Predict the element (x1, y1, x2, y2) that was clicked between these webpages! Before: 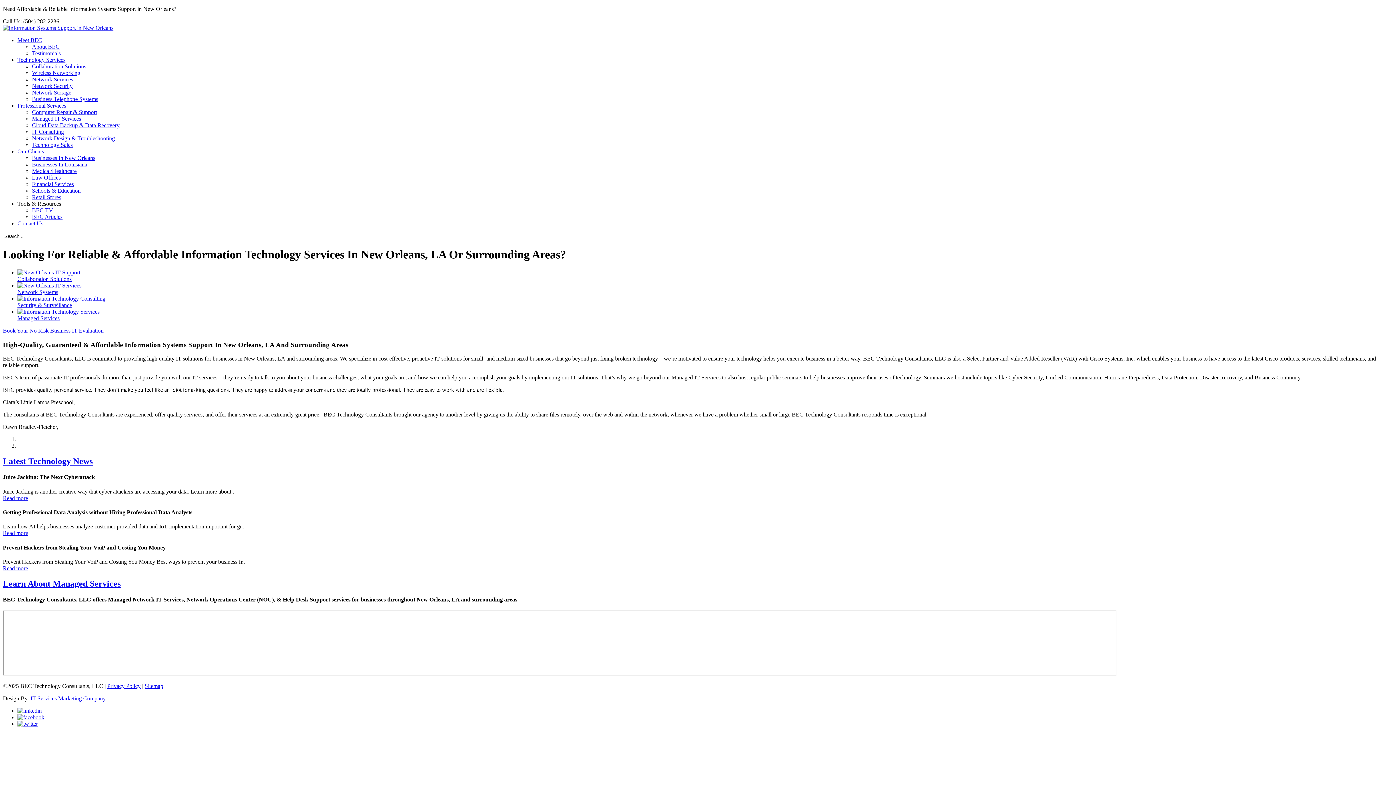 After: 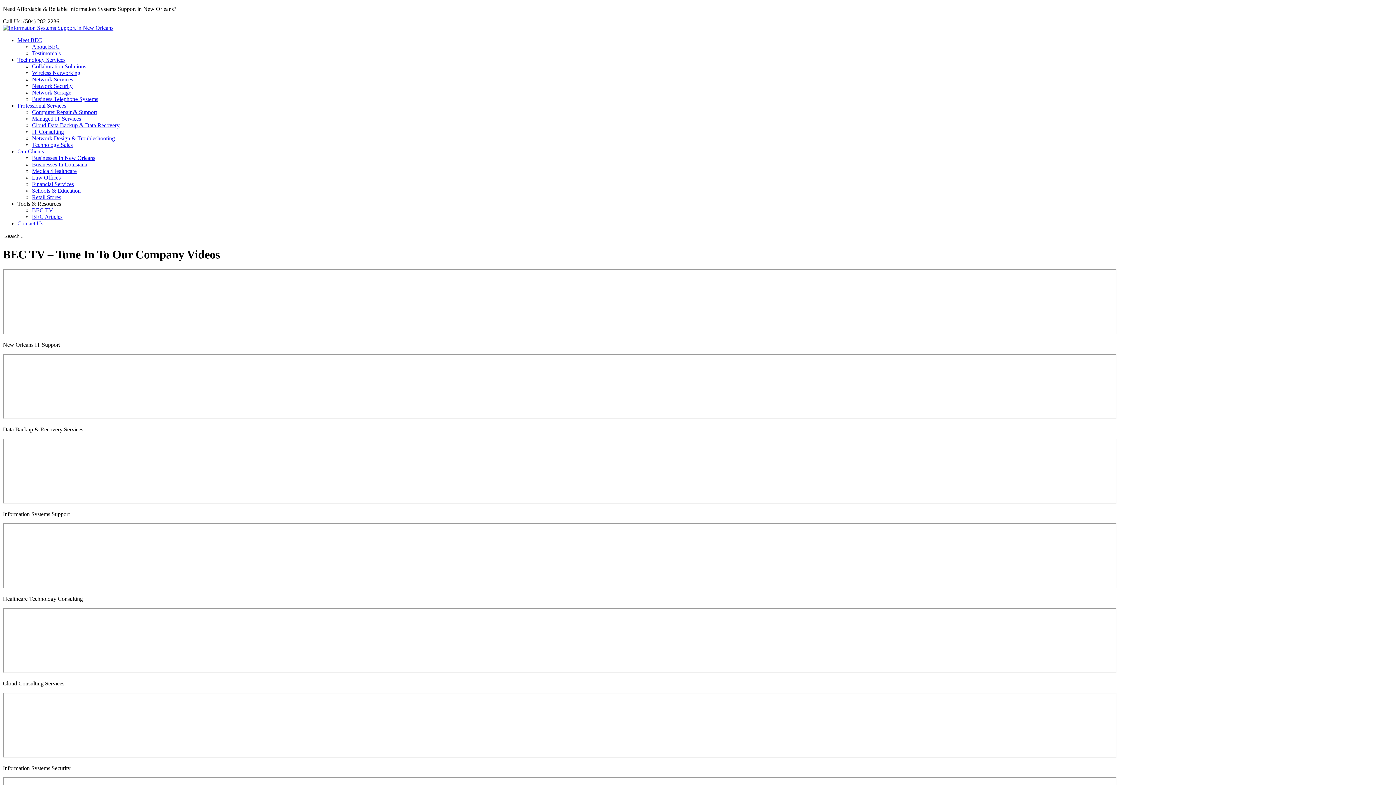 Action: label: BEC TV bbox: (32, 207, 53, 213)